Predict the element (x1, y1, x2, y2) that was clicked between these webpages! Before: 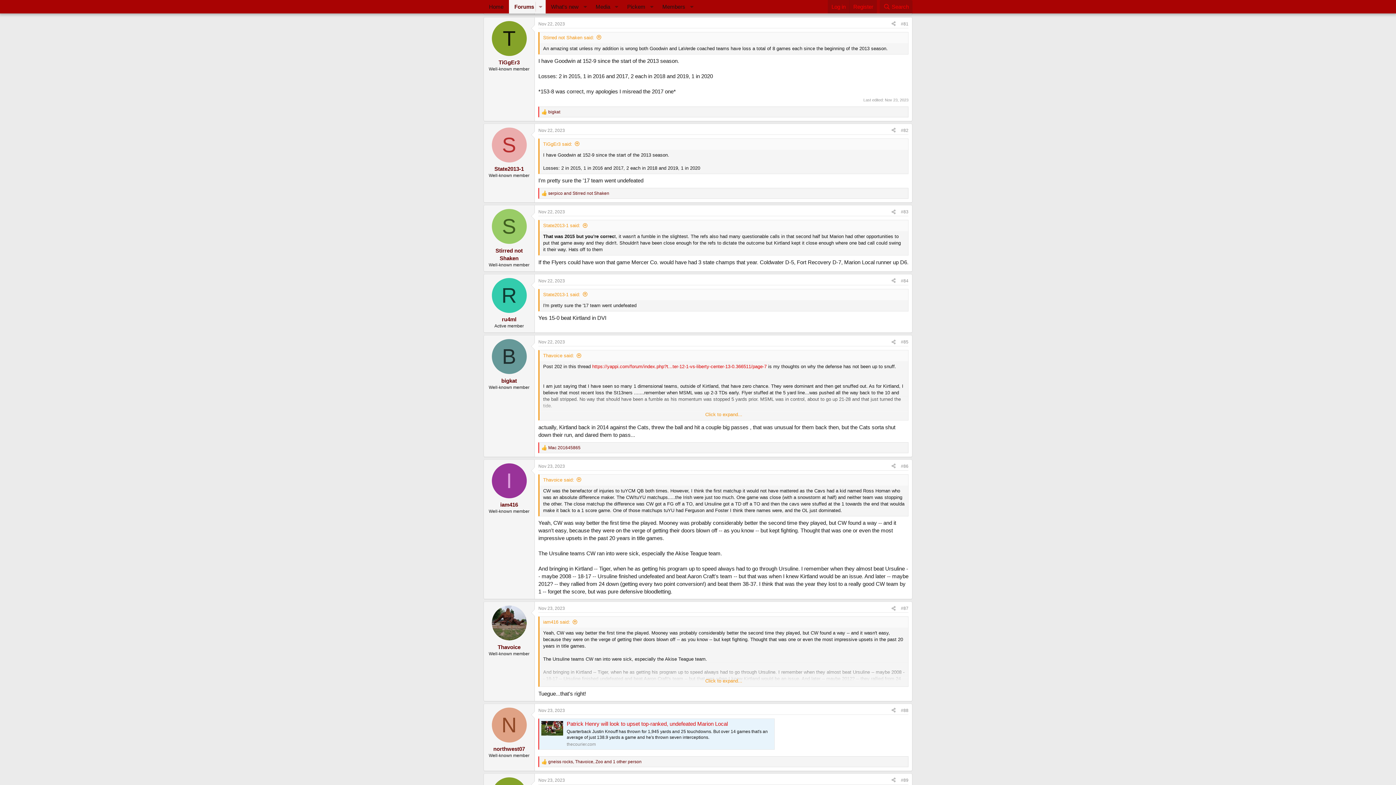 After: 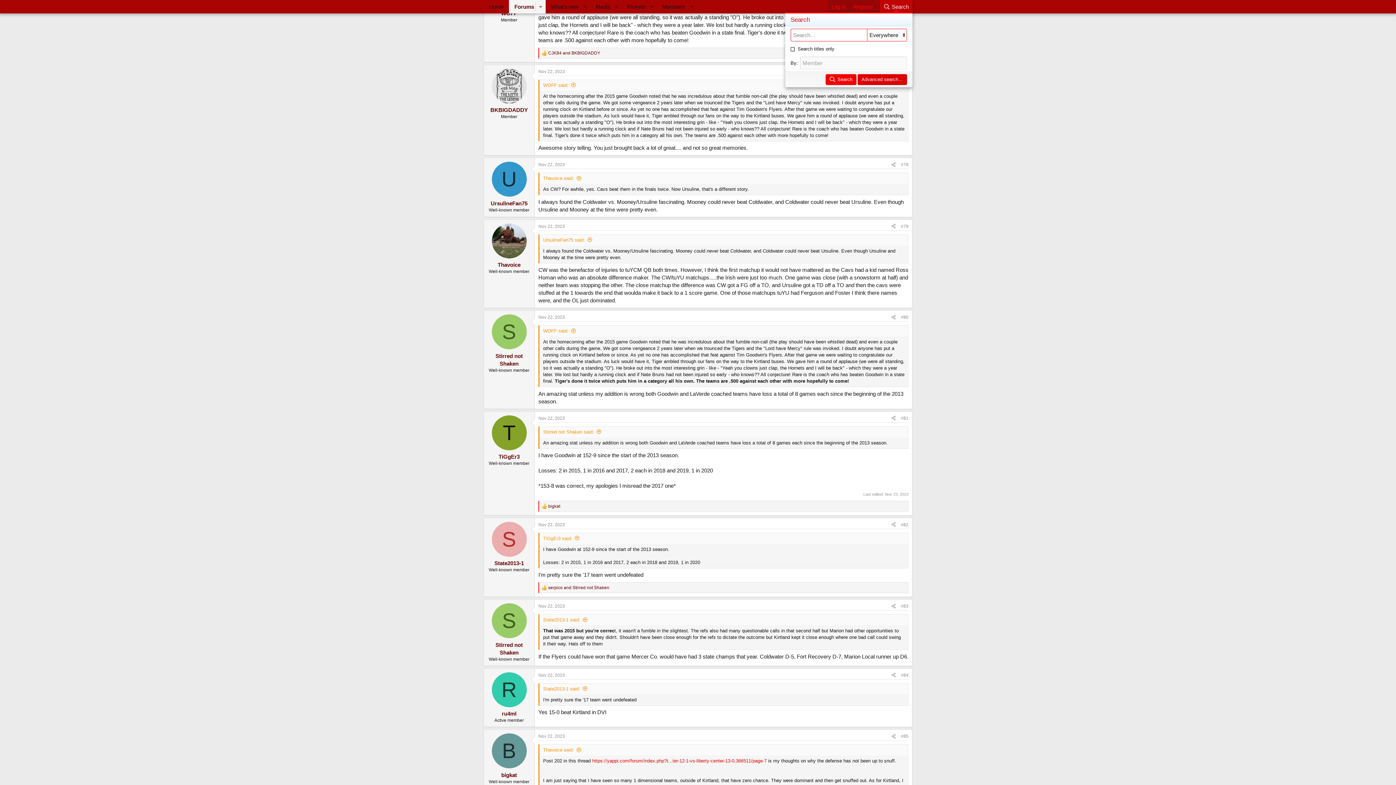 Action: bbox: (879, 0, 912, 13) label: Search